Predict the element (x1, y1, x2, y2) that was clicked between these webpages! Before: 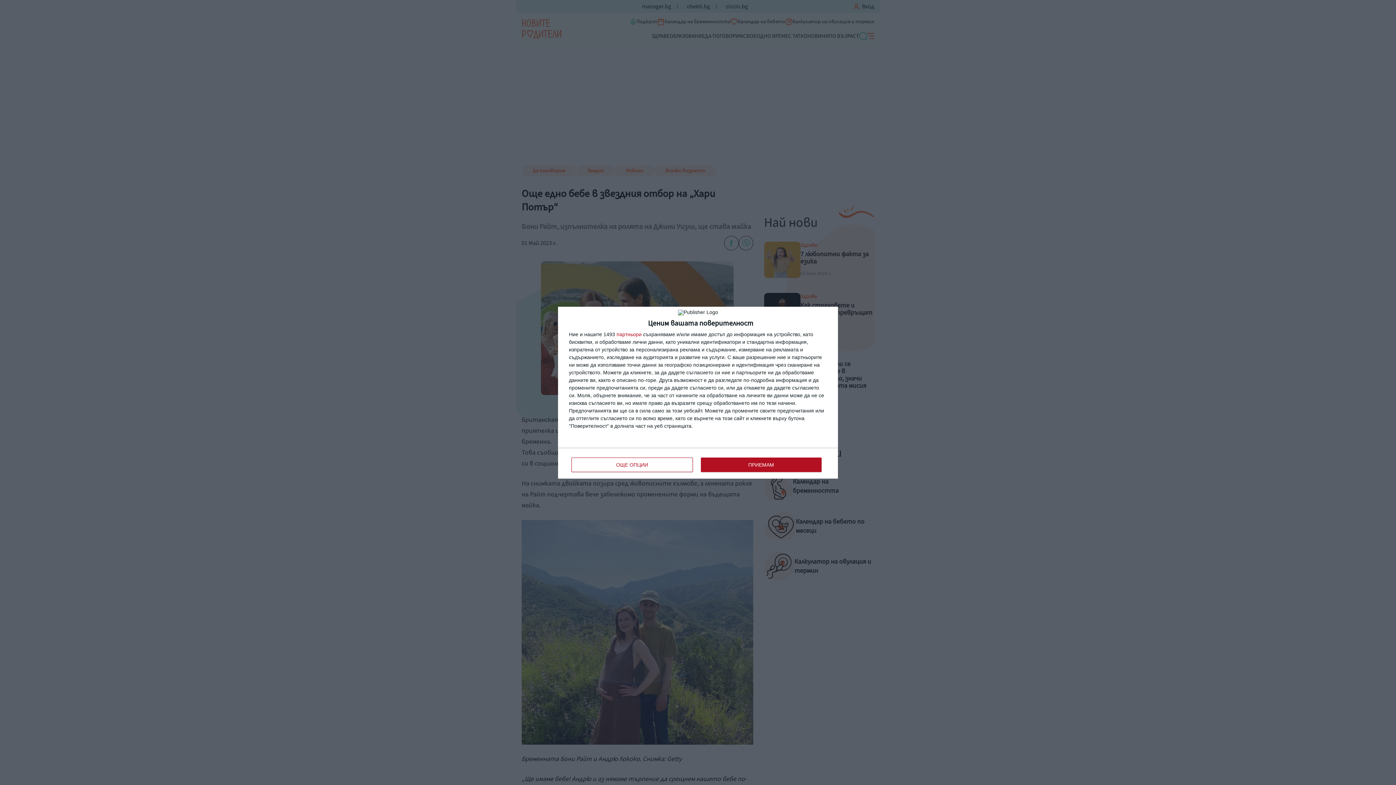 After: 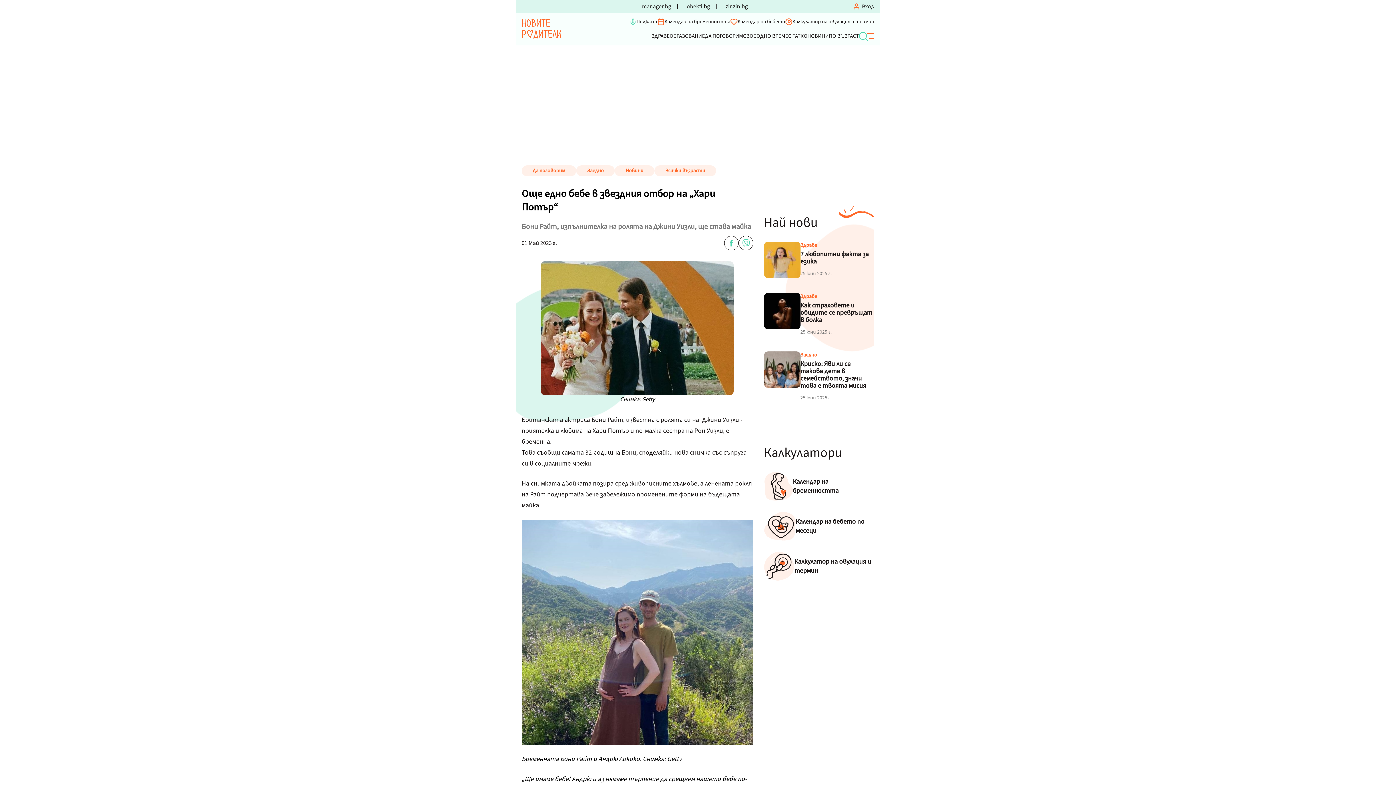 Action: label: ПРИЕМАМ bbox: (700, 457, 821, 472)